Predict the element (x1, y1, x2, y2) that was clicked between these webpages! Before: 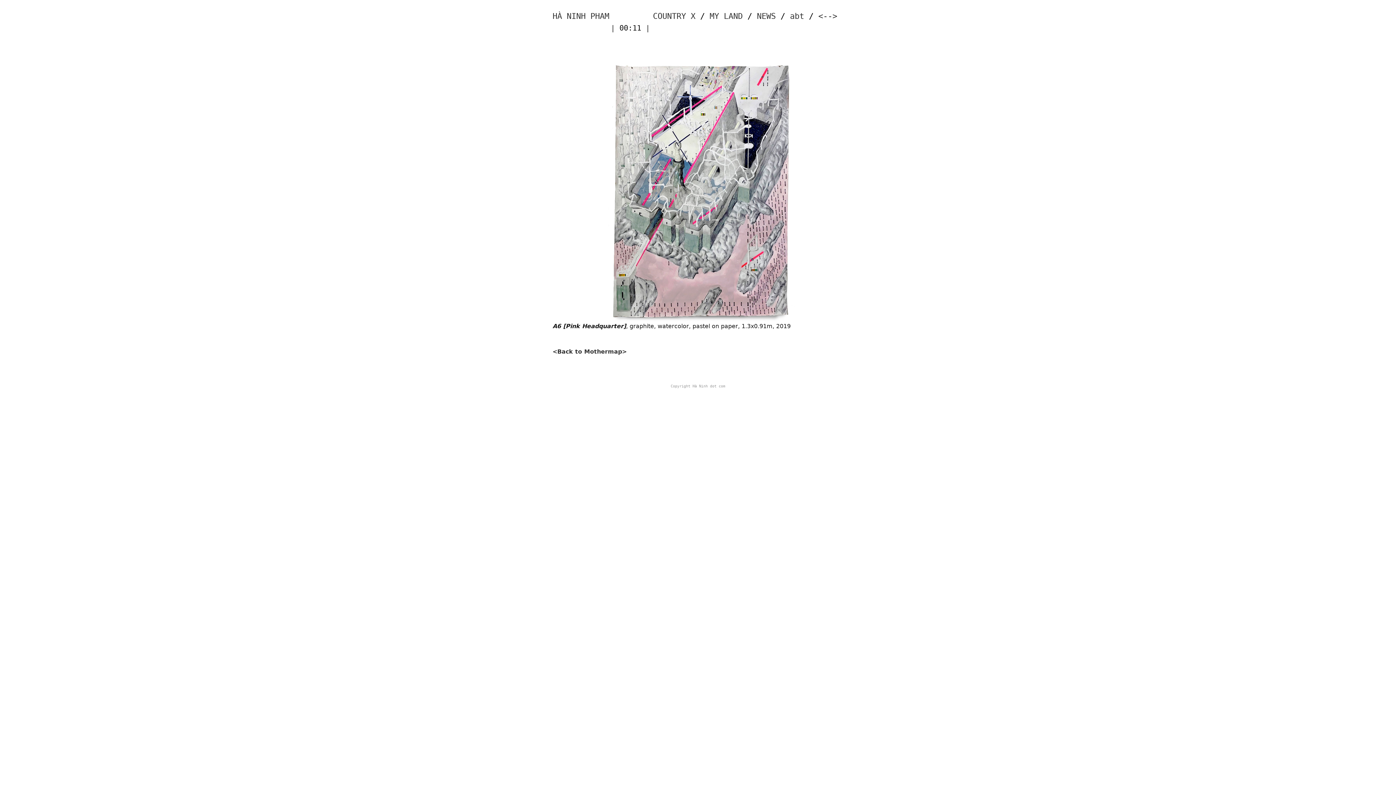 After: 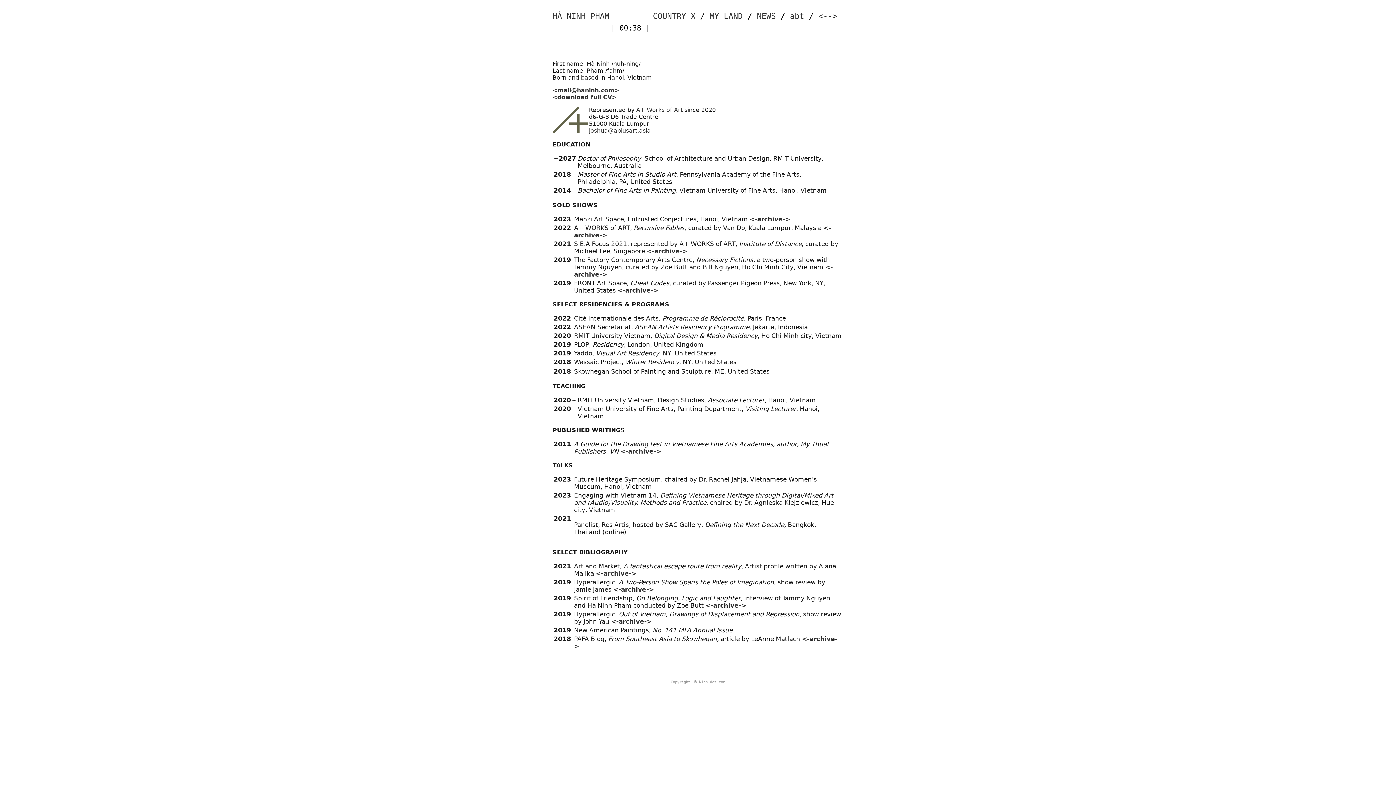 Action: bbox: (790, 11, 804, 20) label: abt